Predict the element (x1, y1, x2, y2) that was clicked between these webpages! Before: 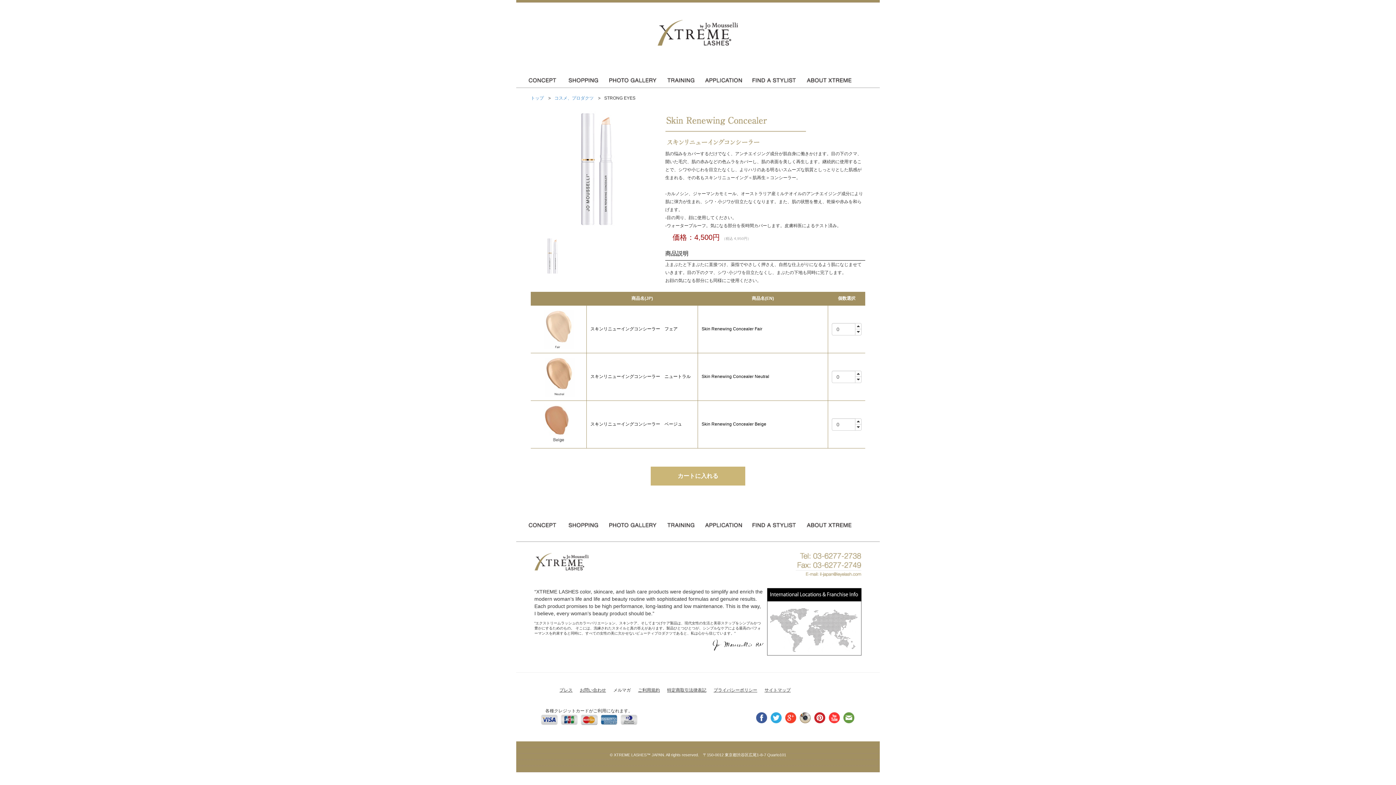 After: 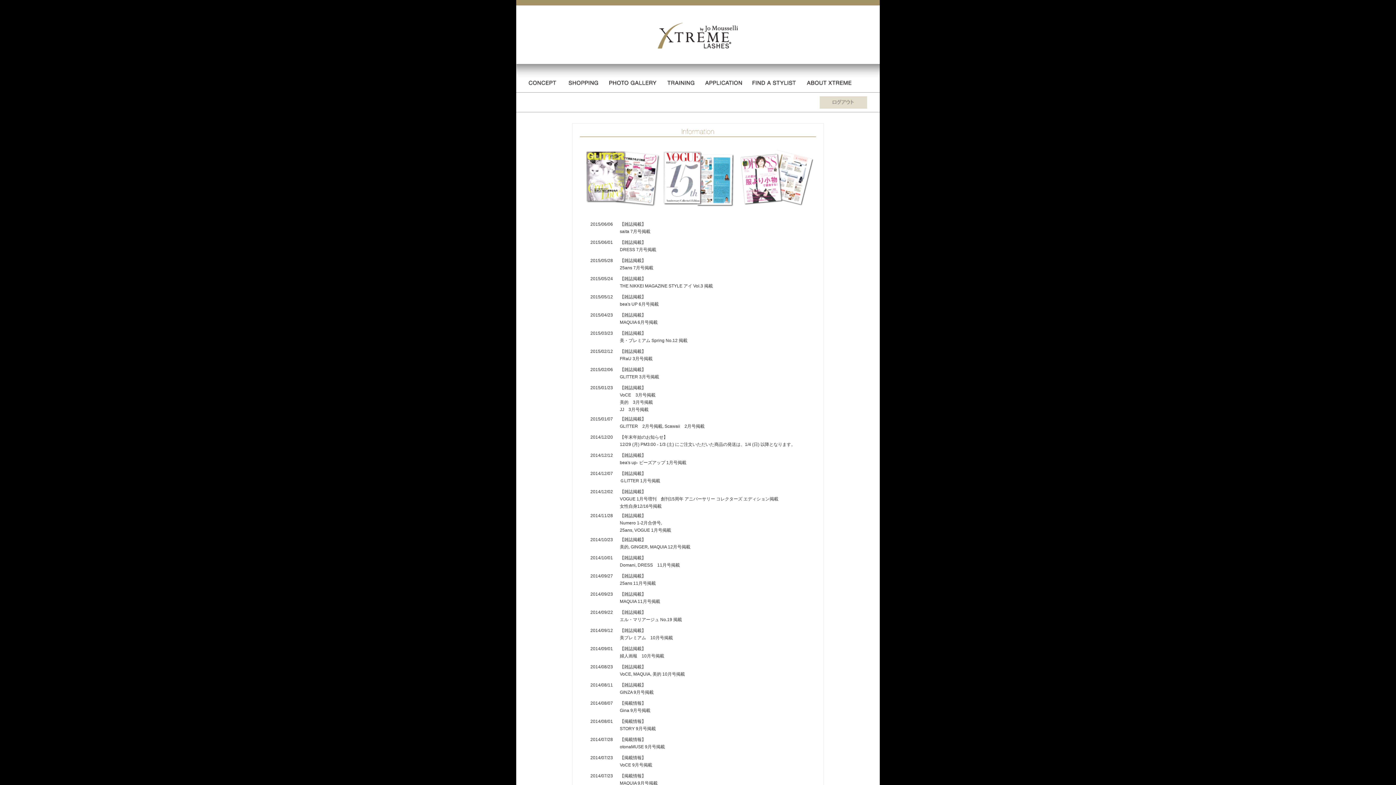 Action: label: プレス bbox: (559, 687, 572, 692)